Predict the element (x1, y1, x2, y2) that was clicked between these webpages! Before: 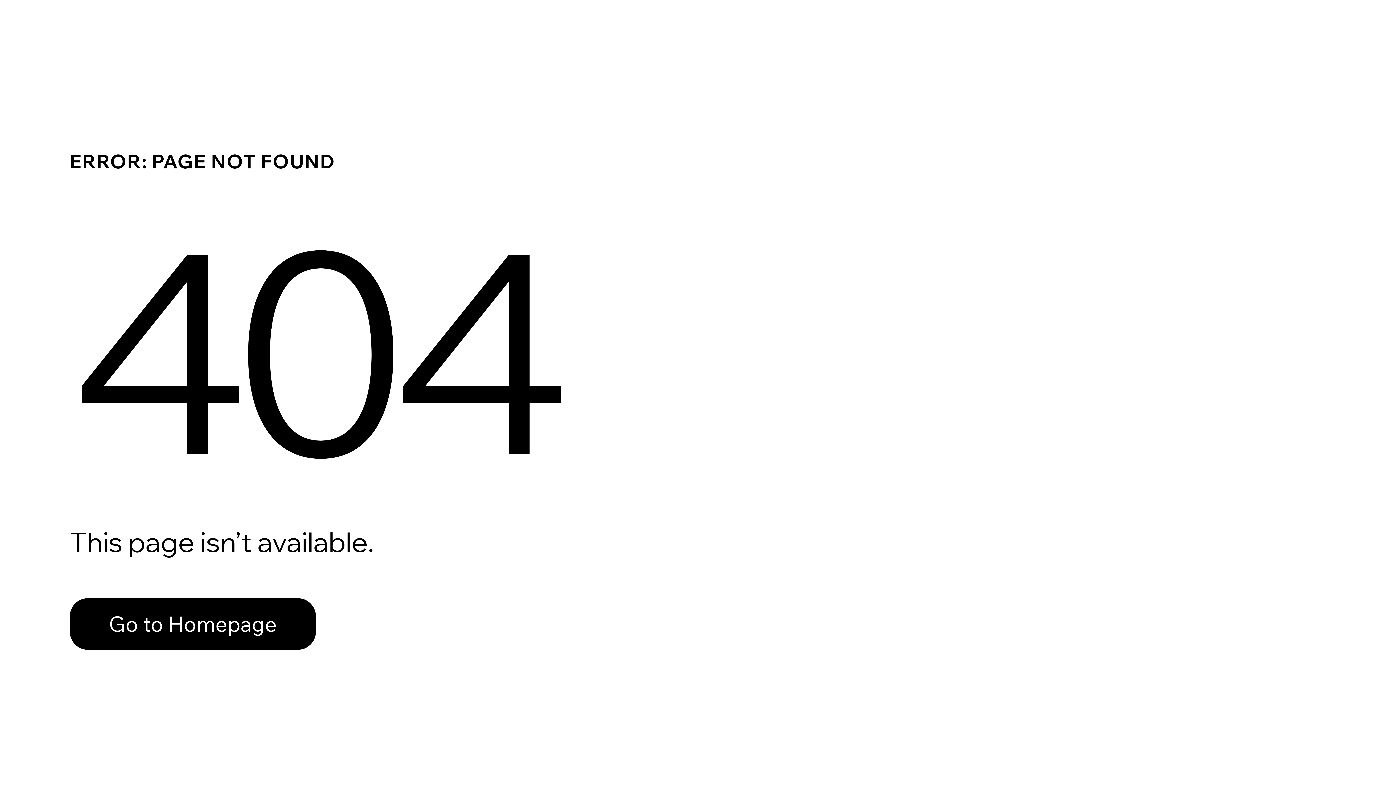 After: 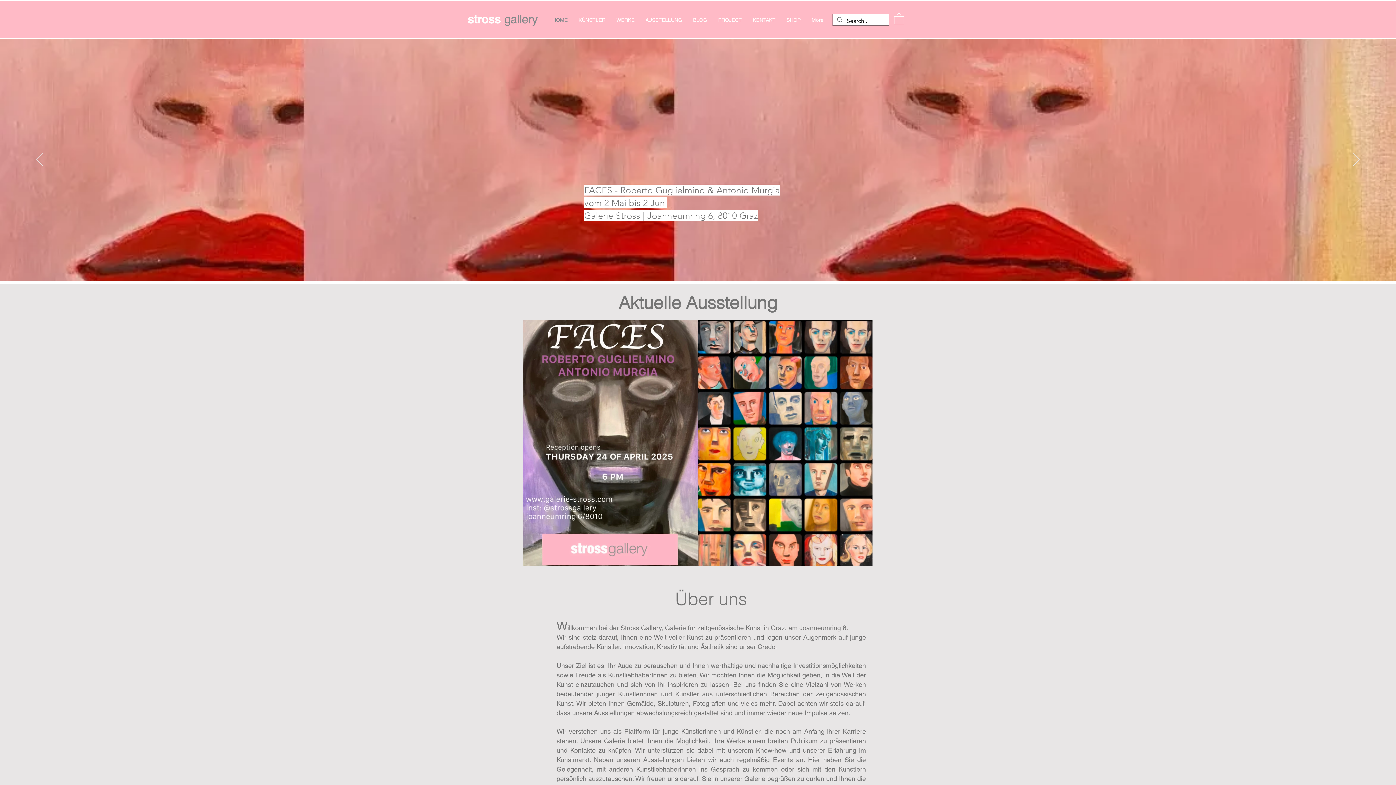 Action: label: Go to Homepage bbox: (69, 582, 768, 659)